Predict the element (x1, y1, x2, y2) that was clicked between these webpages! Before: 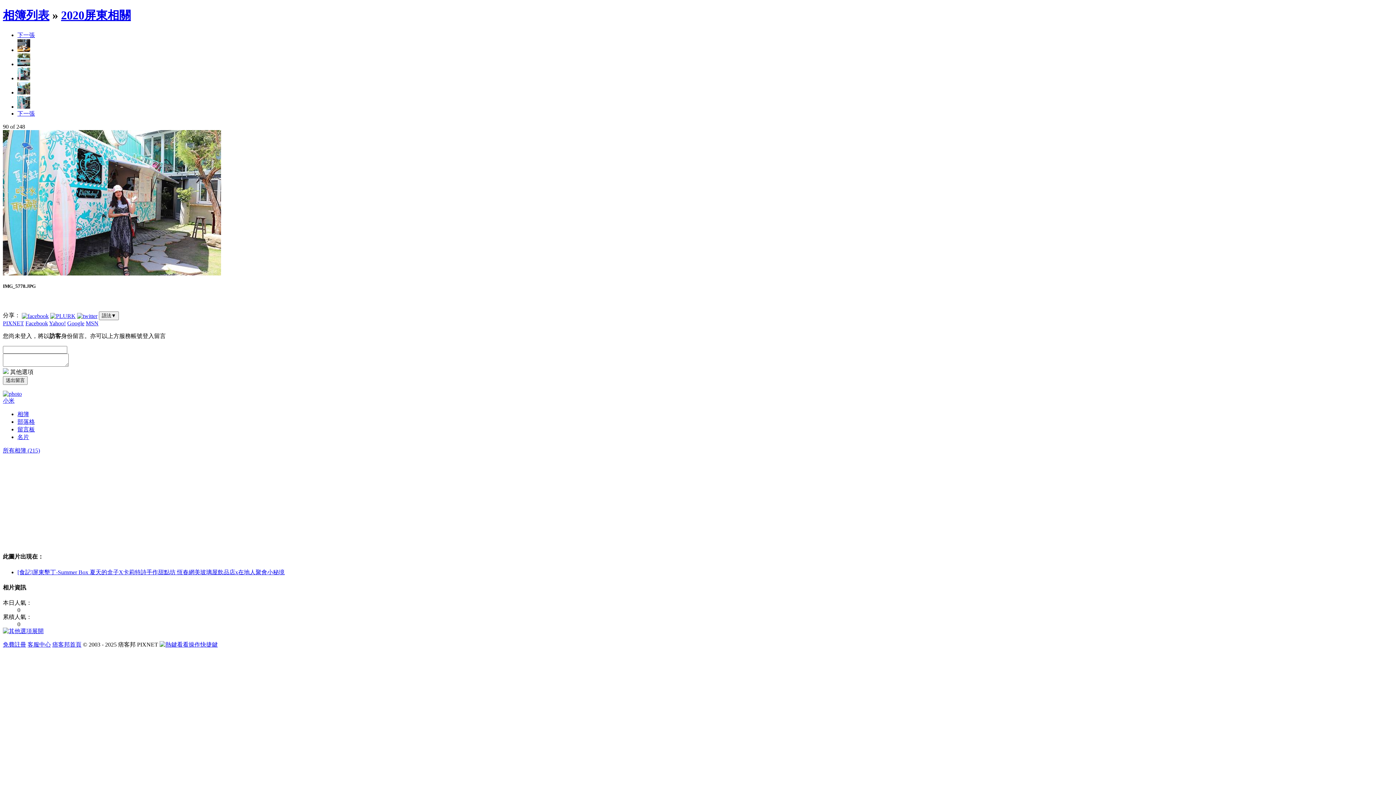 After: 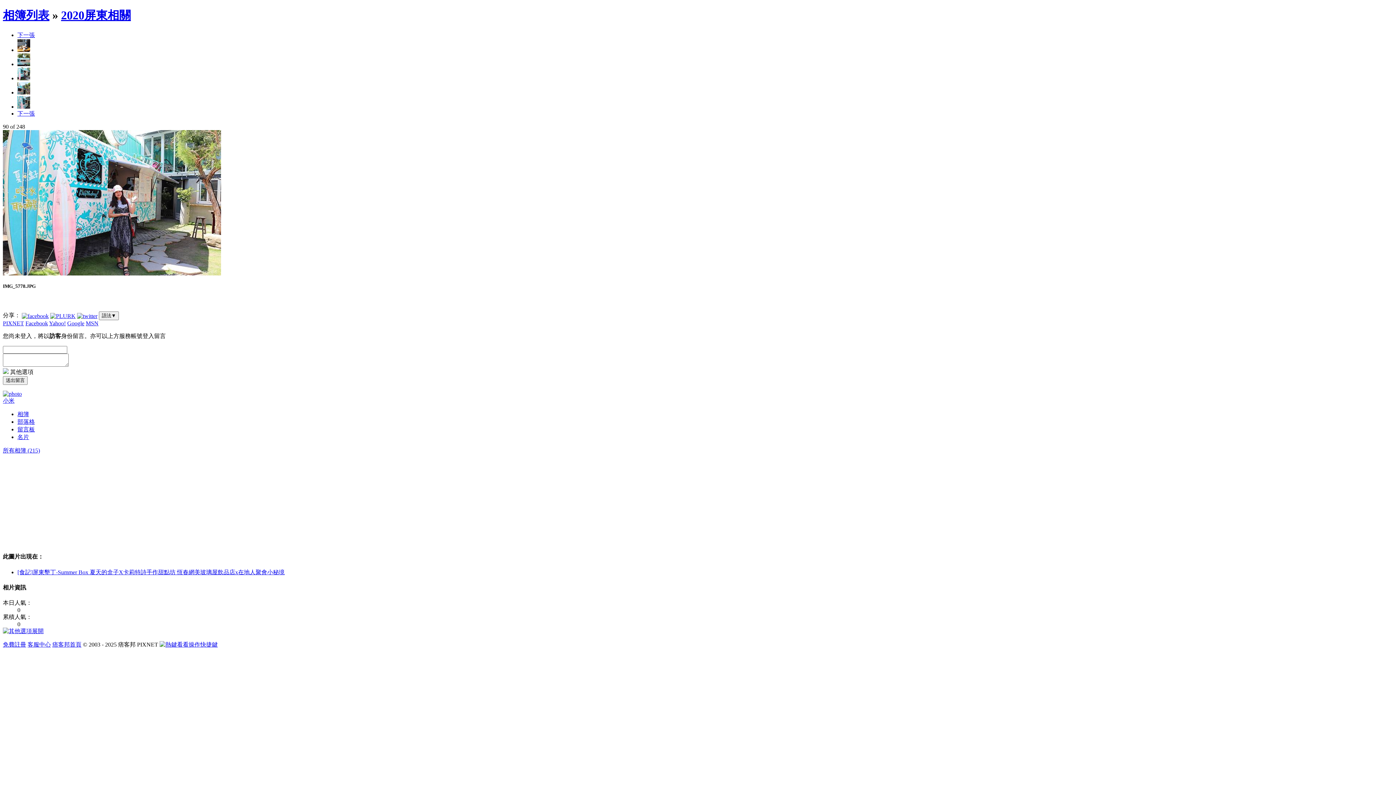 Action: bbox: (67, 320, 84, 326) label: Google